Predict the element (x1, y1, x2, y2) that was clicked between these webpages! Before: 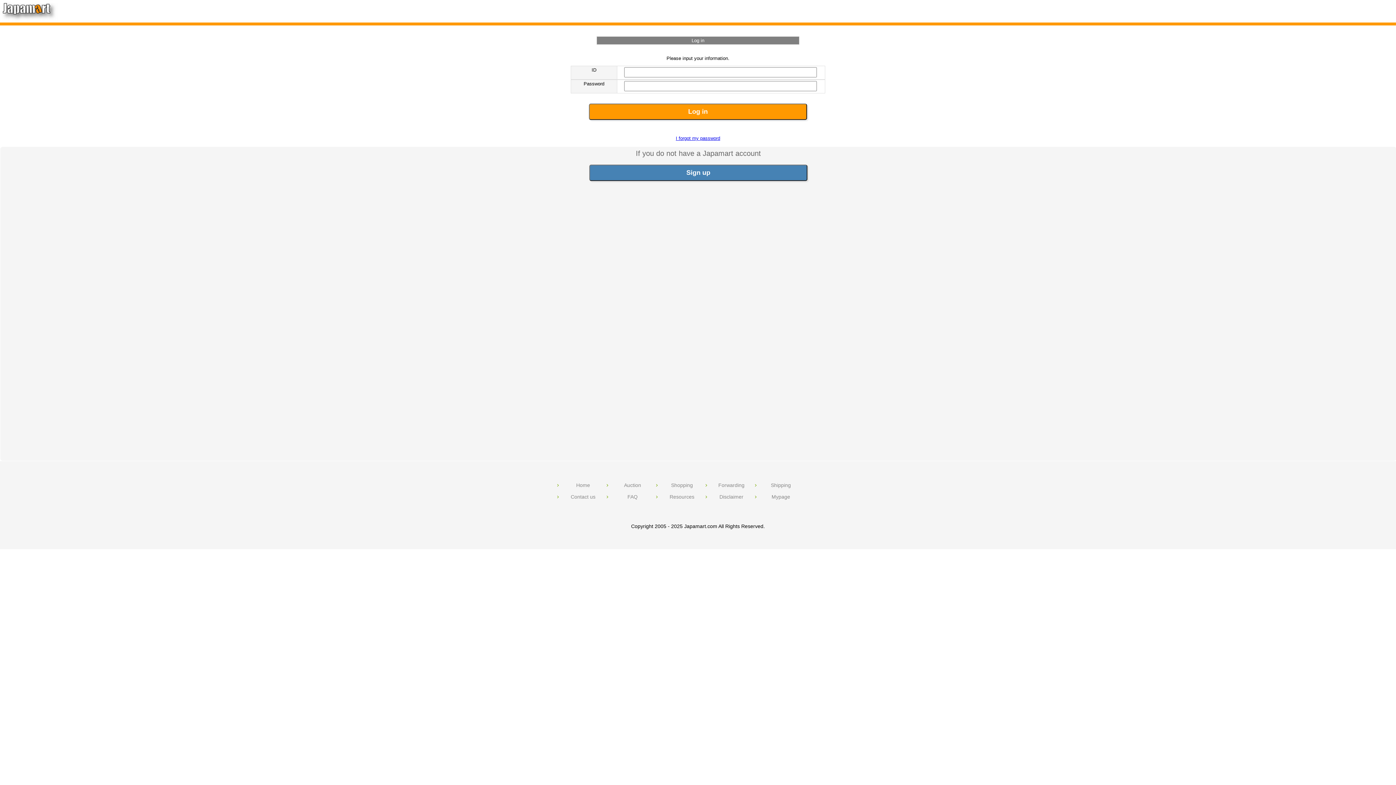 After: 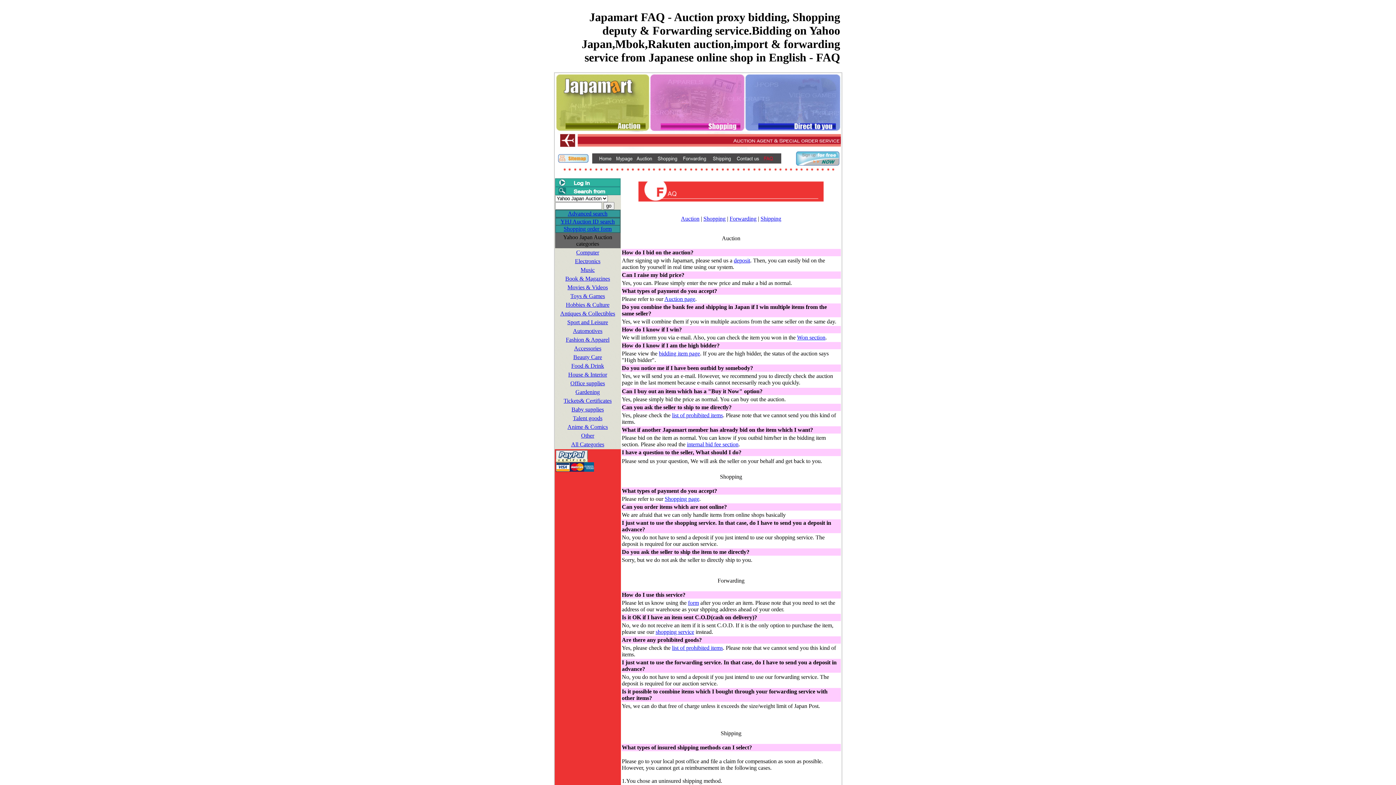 Action: bbox: (605, 494, 654, 500) label: FAQ